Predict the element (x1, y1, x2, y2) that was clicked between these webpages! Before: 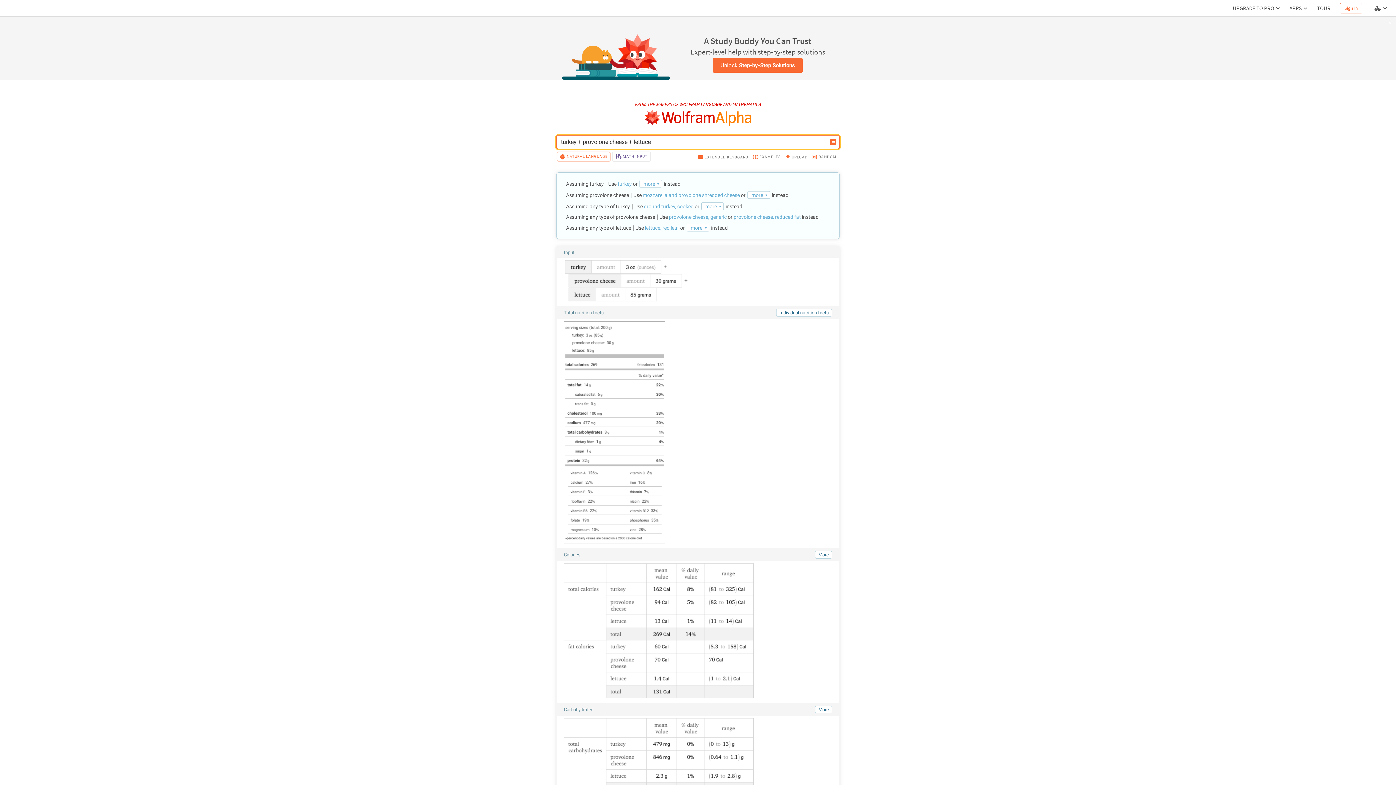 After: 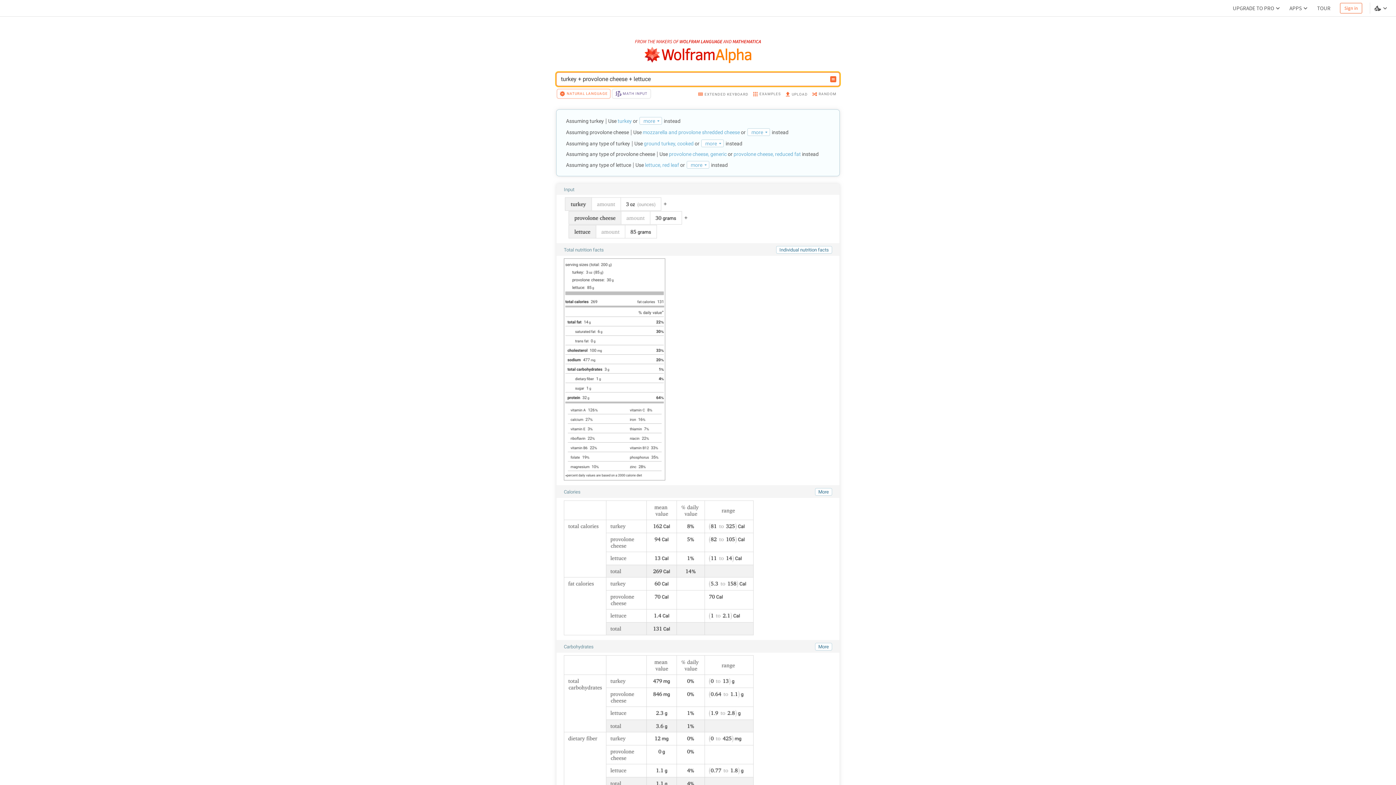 Action: bbox: (1384, 16, 1396, 29)